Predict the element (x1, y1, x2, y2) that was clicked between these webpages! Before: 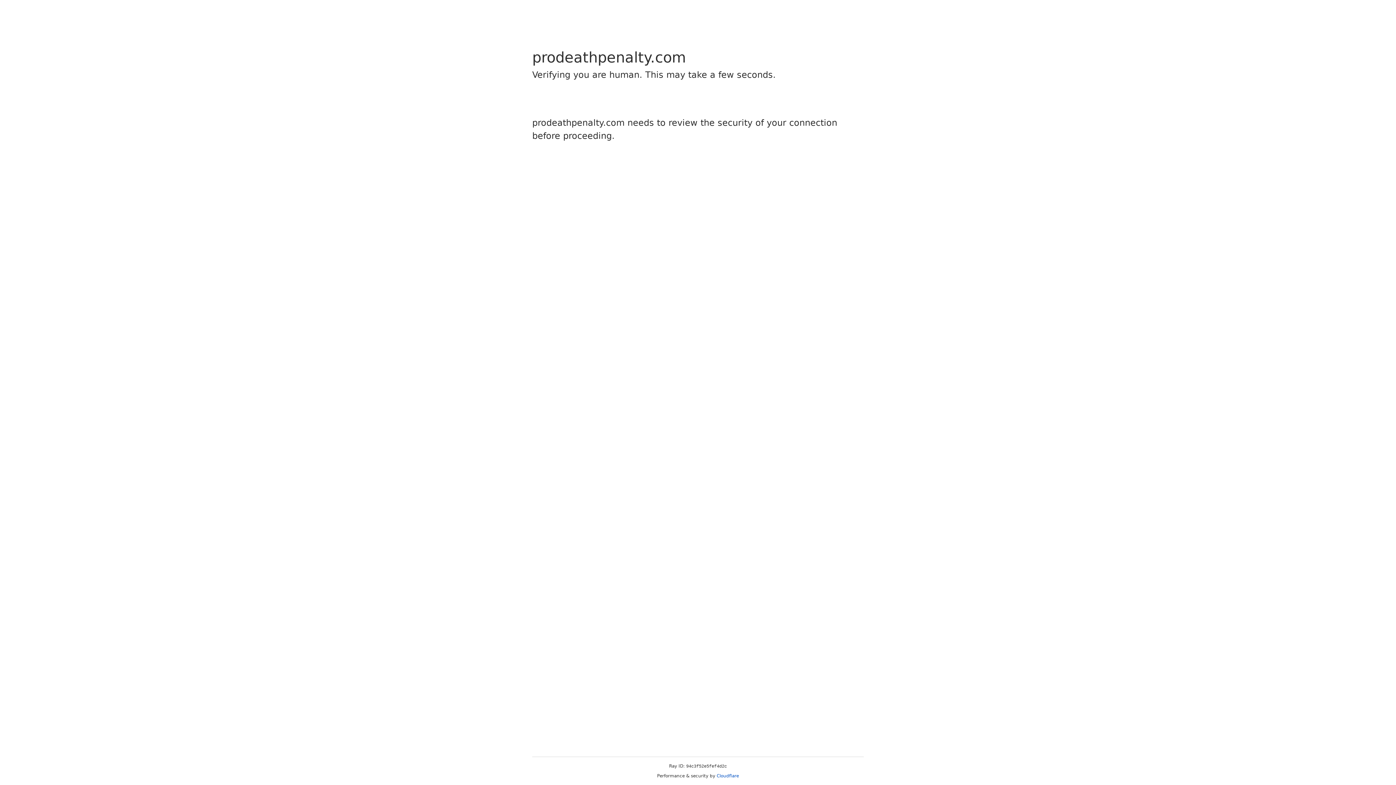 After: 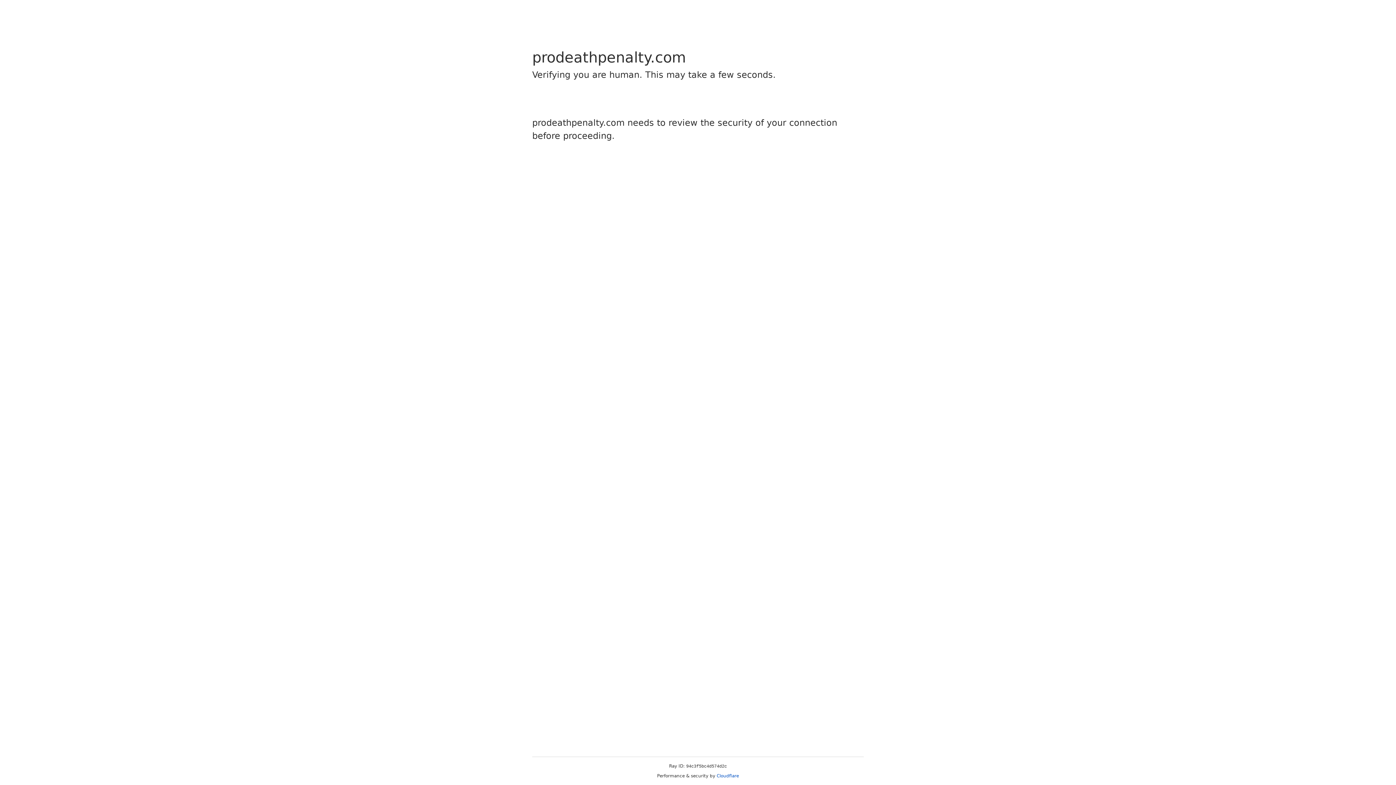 Action: bbox: (716, 773, 739, 778) label: Cloudflare